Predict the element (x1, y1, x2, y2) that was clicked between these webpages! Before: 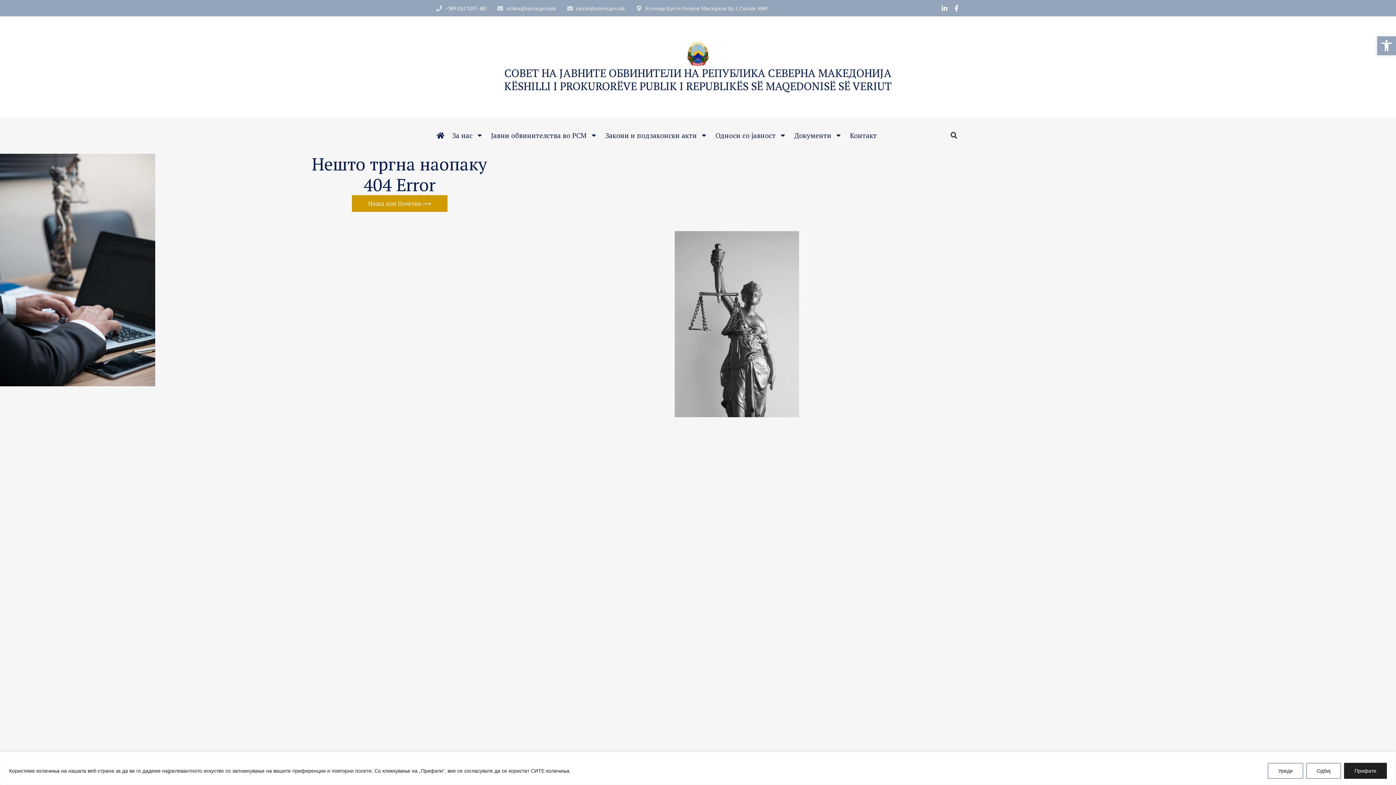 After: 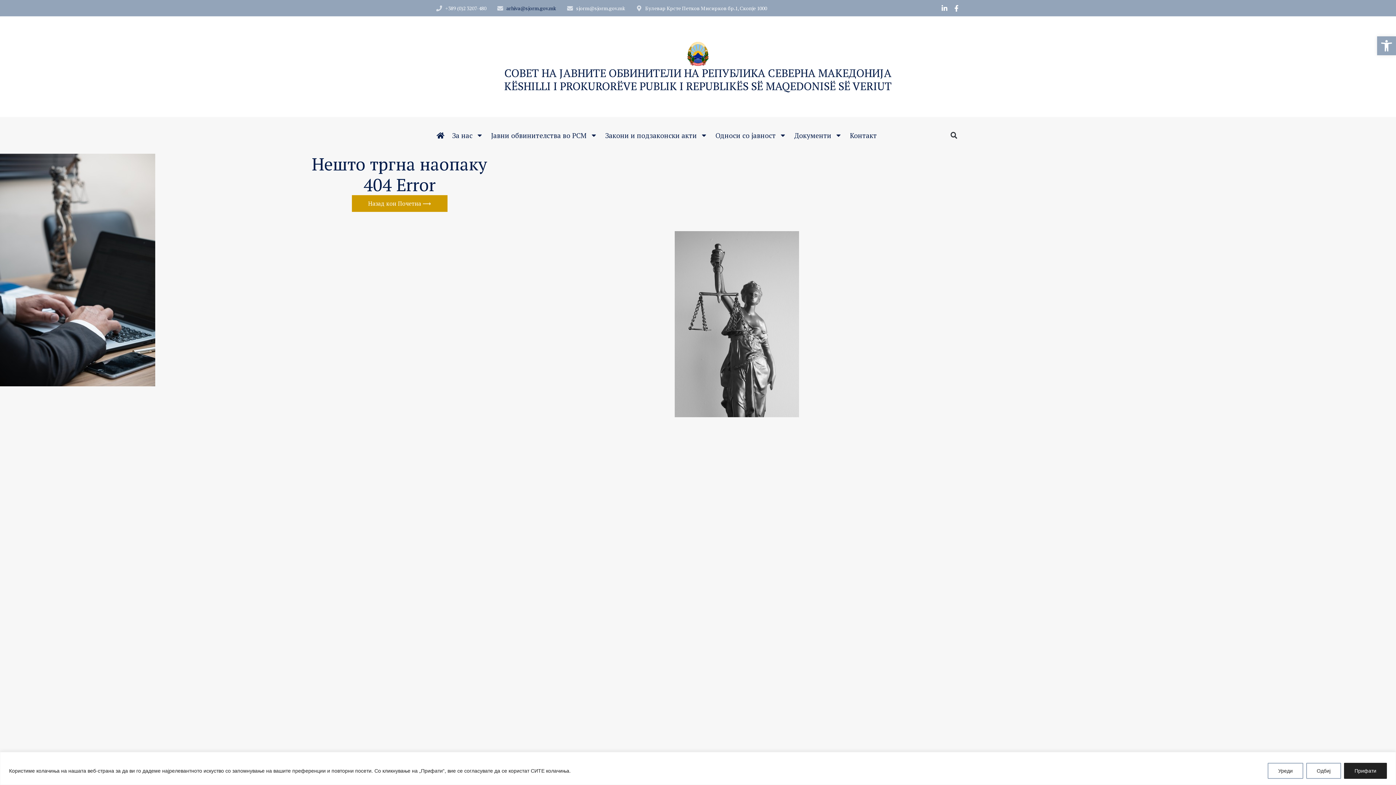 Action: label: arhiva@sjorm.gov.mk bbox: (497, 5, 556, 11)